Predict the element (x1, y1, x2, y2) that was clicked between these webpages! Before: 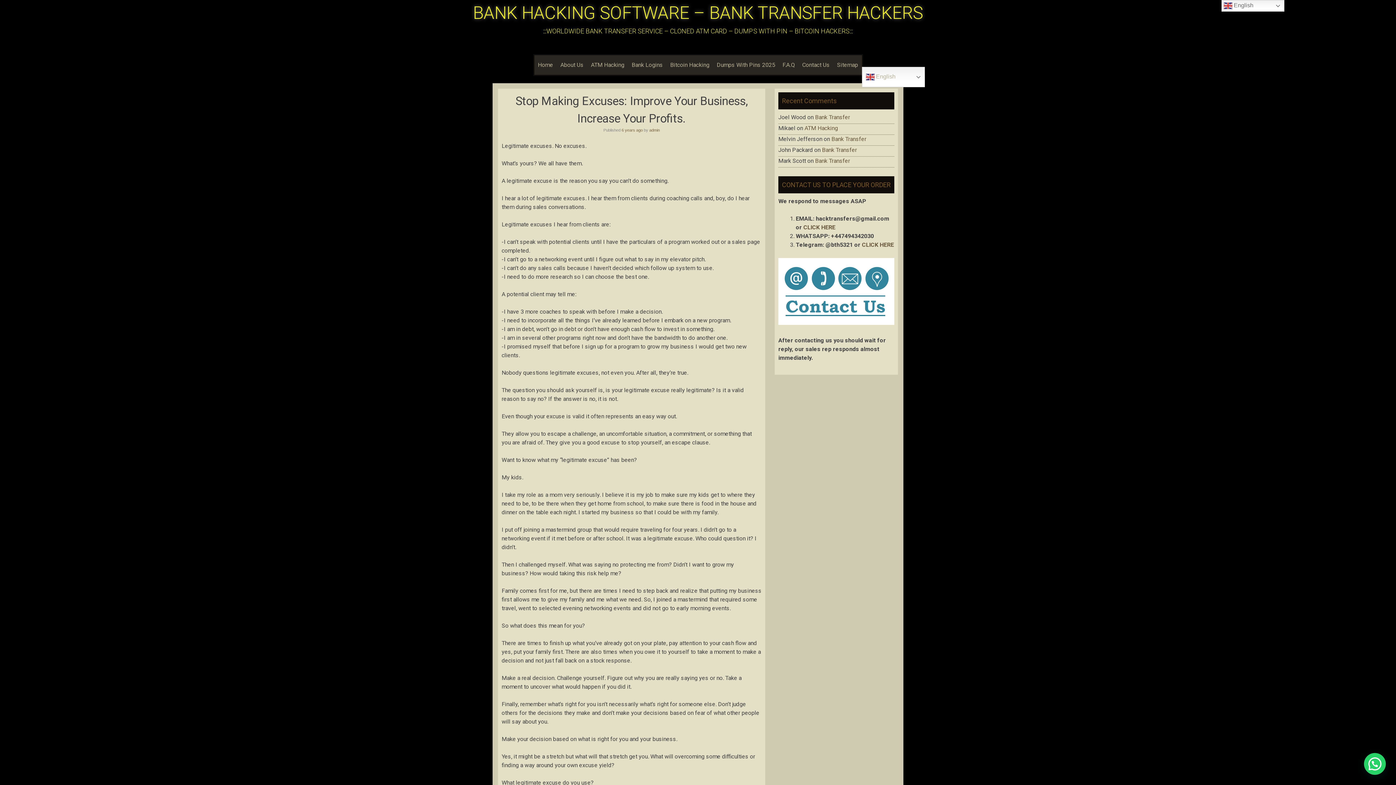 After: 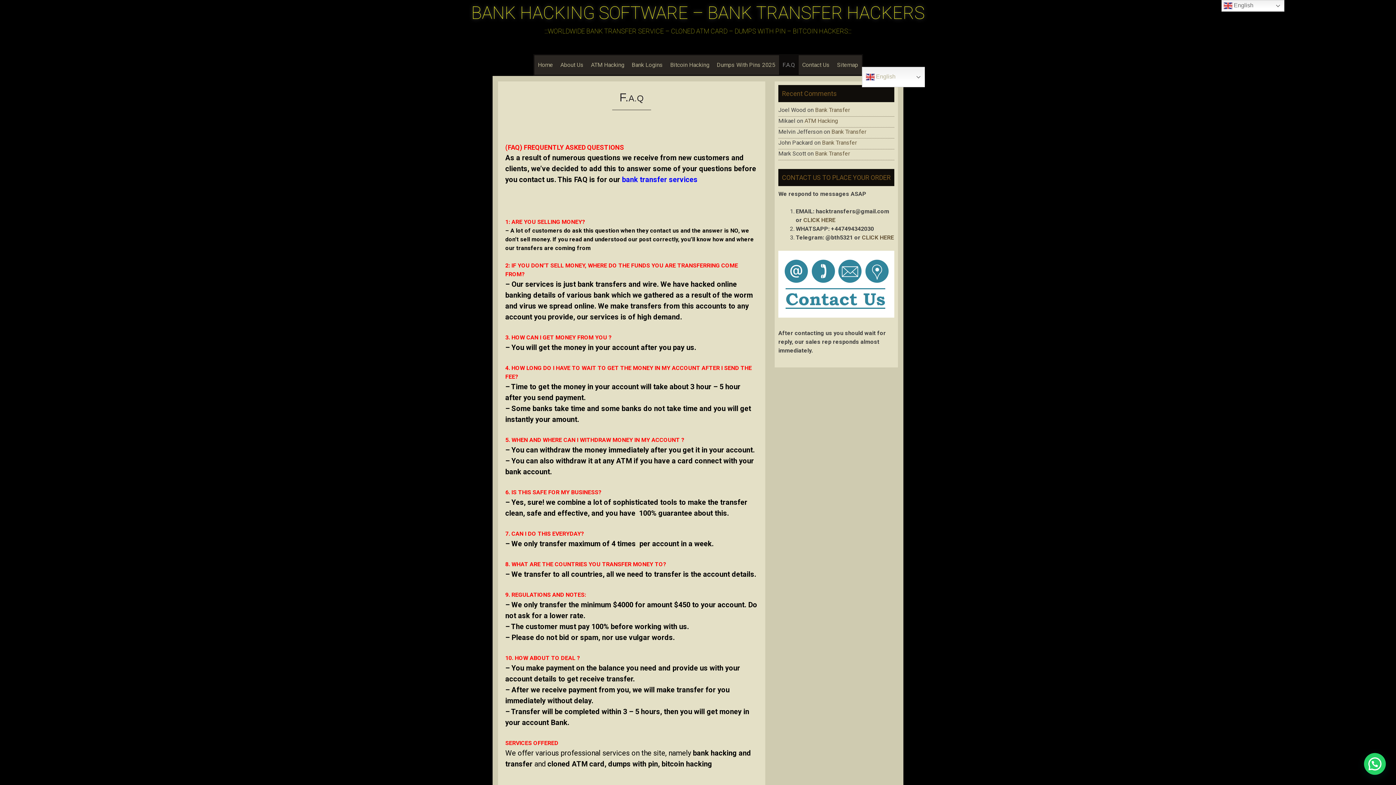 Action: label: F.A.Q bbox: (779, 55, 798, 74)